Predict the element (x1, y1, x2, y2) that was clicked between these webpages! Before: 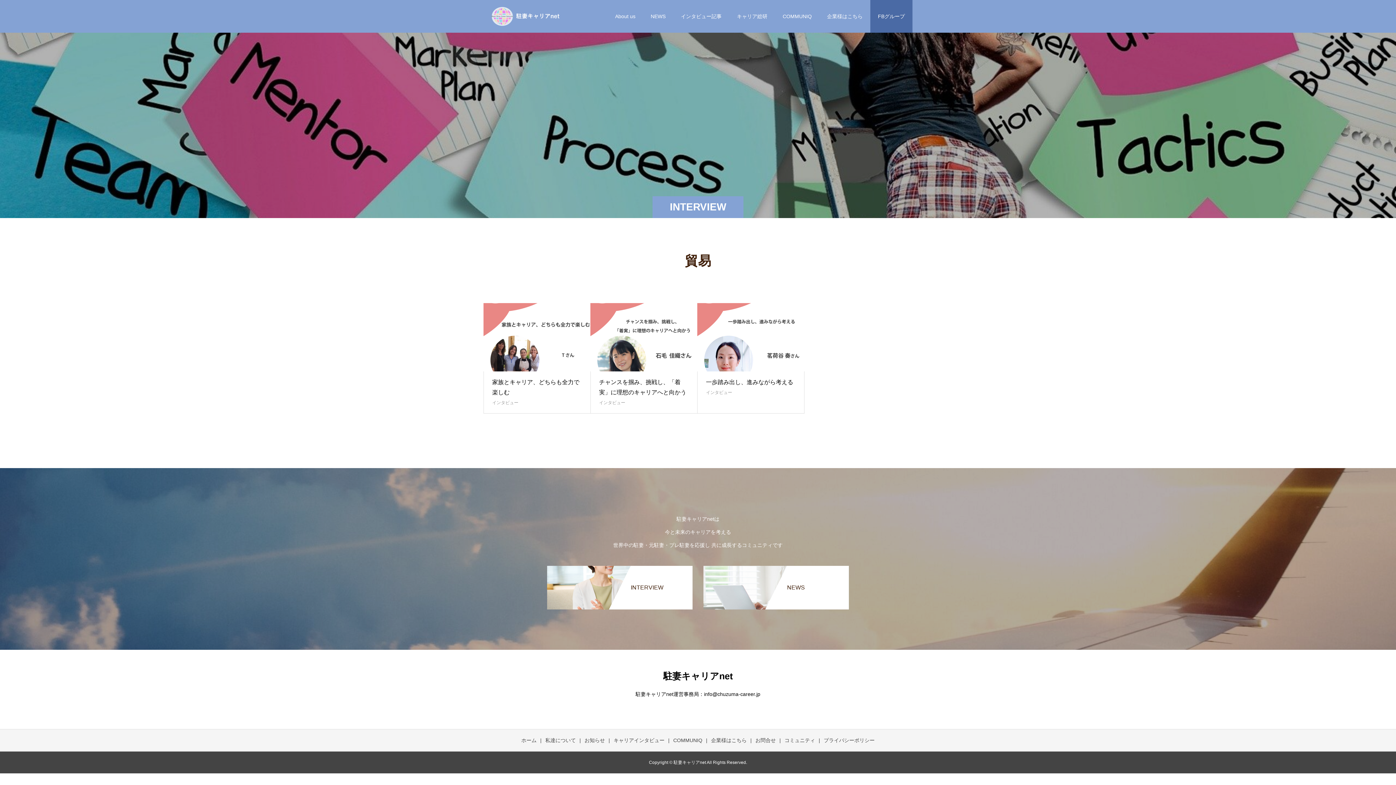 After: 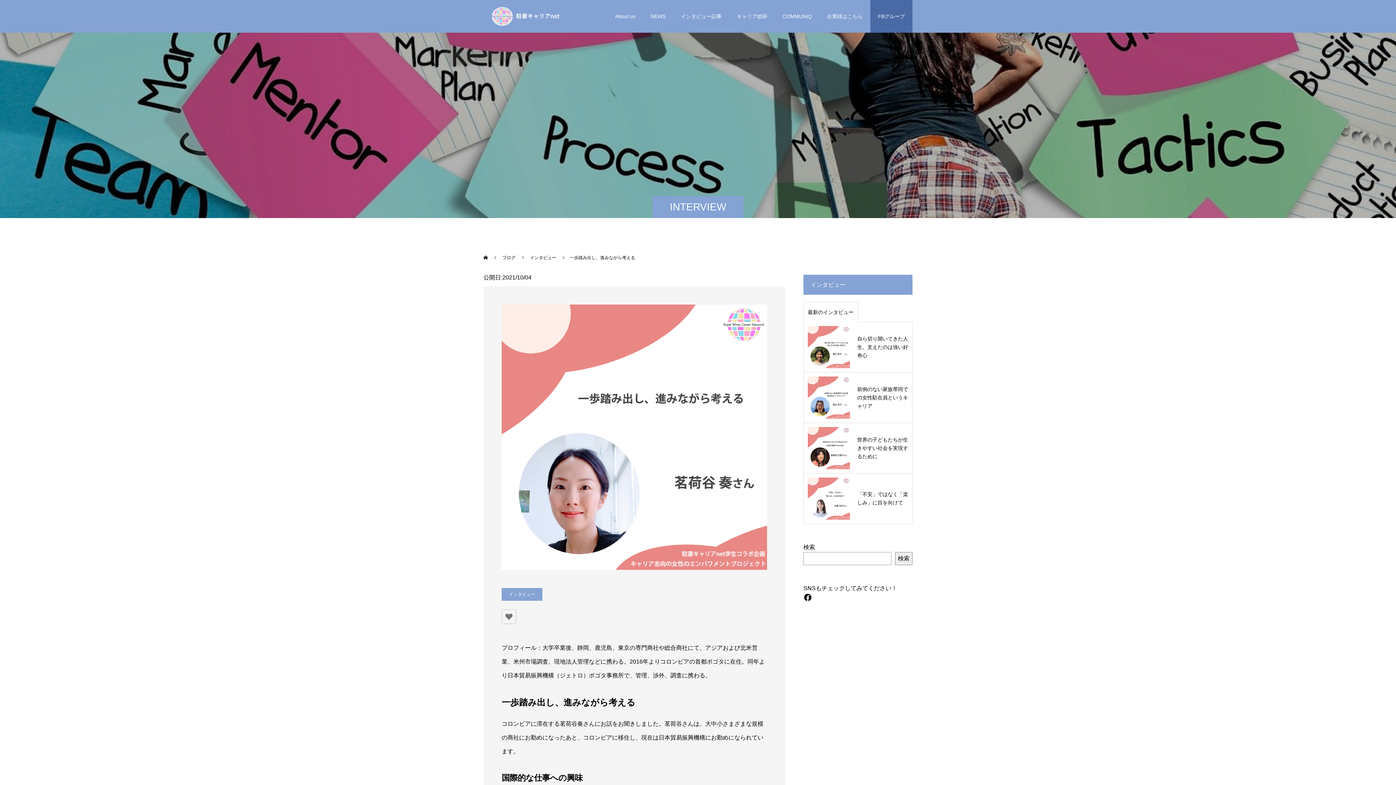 Action: bbox: (697, 303, 804, 371)